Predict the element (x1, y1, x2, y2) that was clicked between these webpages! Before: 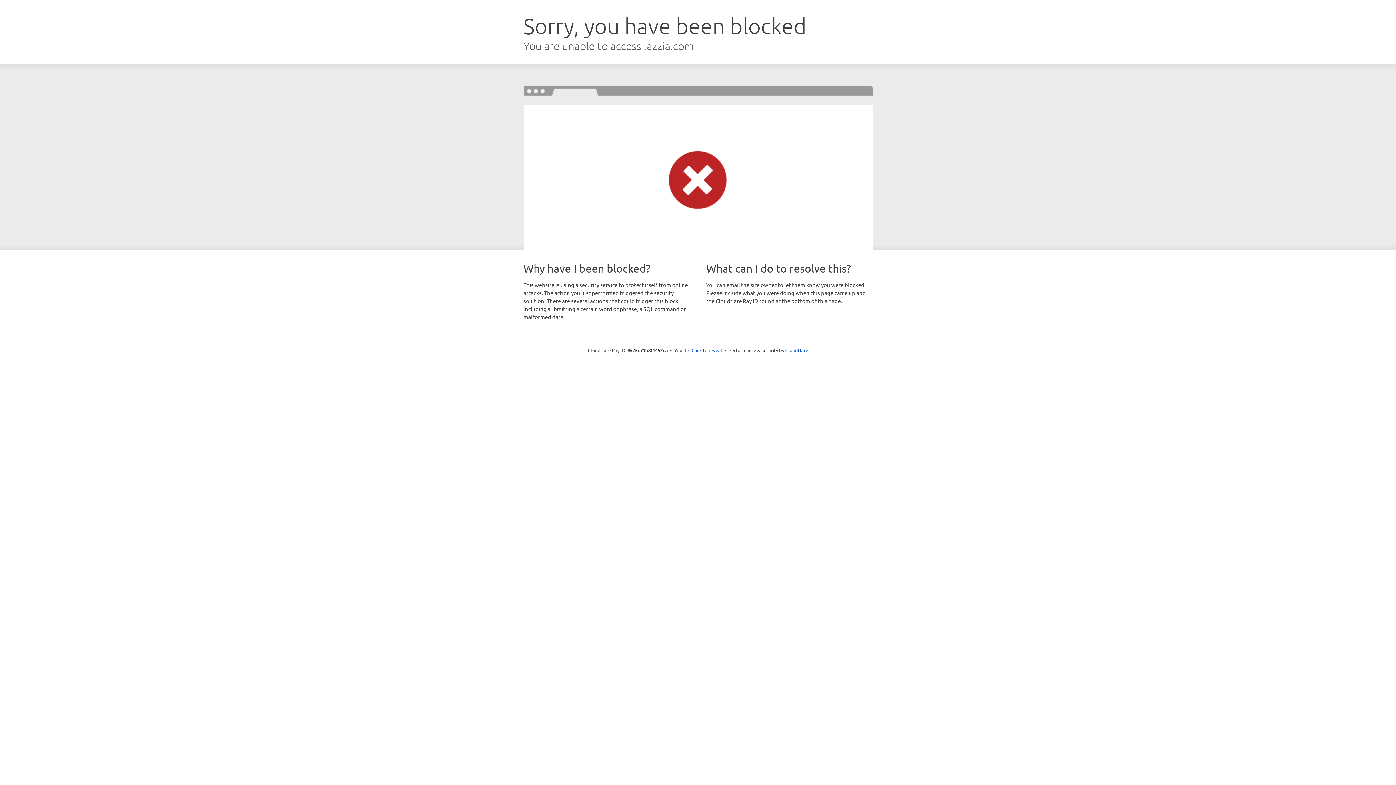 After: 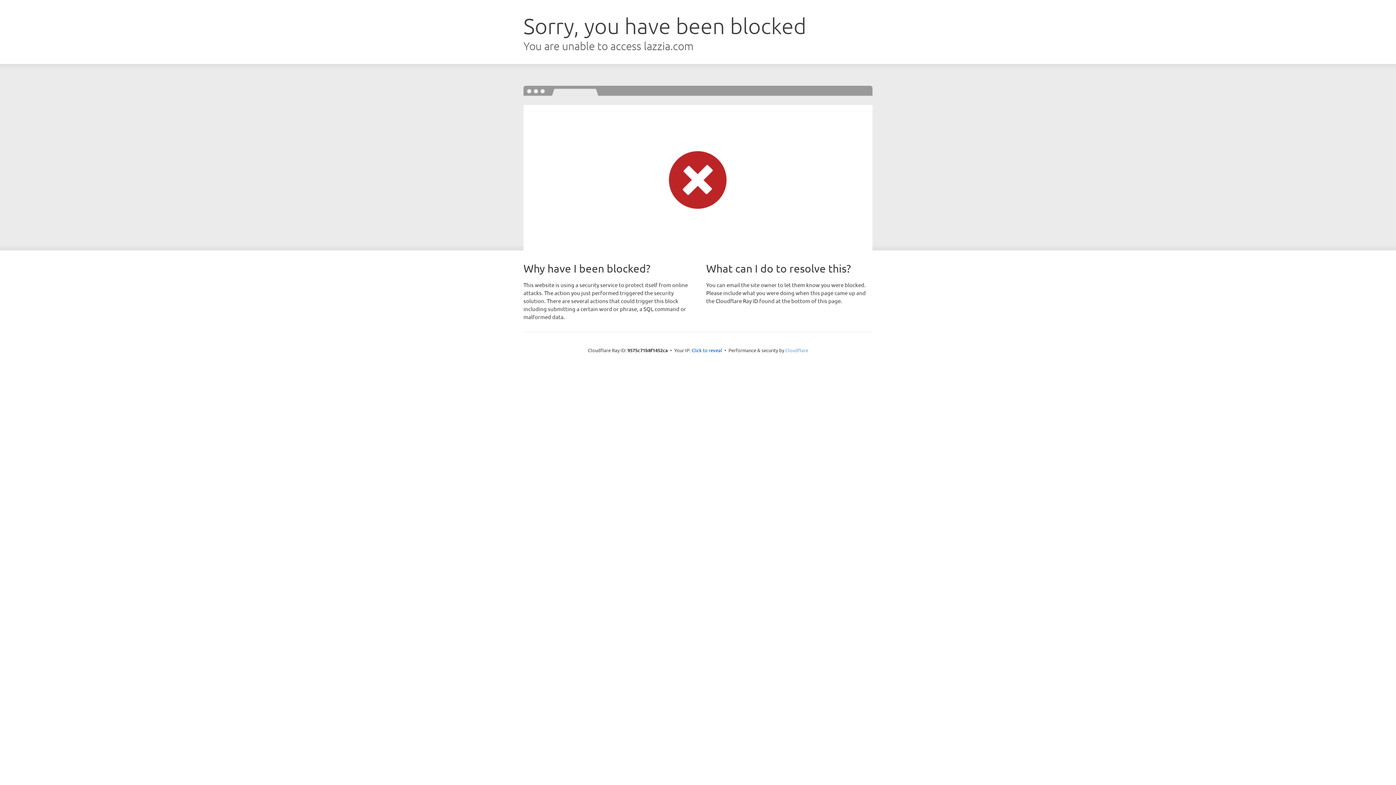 Action: bbox: (785, 347, 808, 353) label: Cloudflare